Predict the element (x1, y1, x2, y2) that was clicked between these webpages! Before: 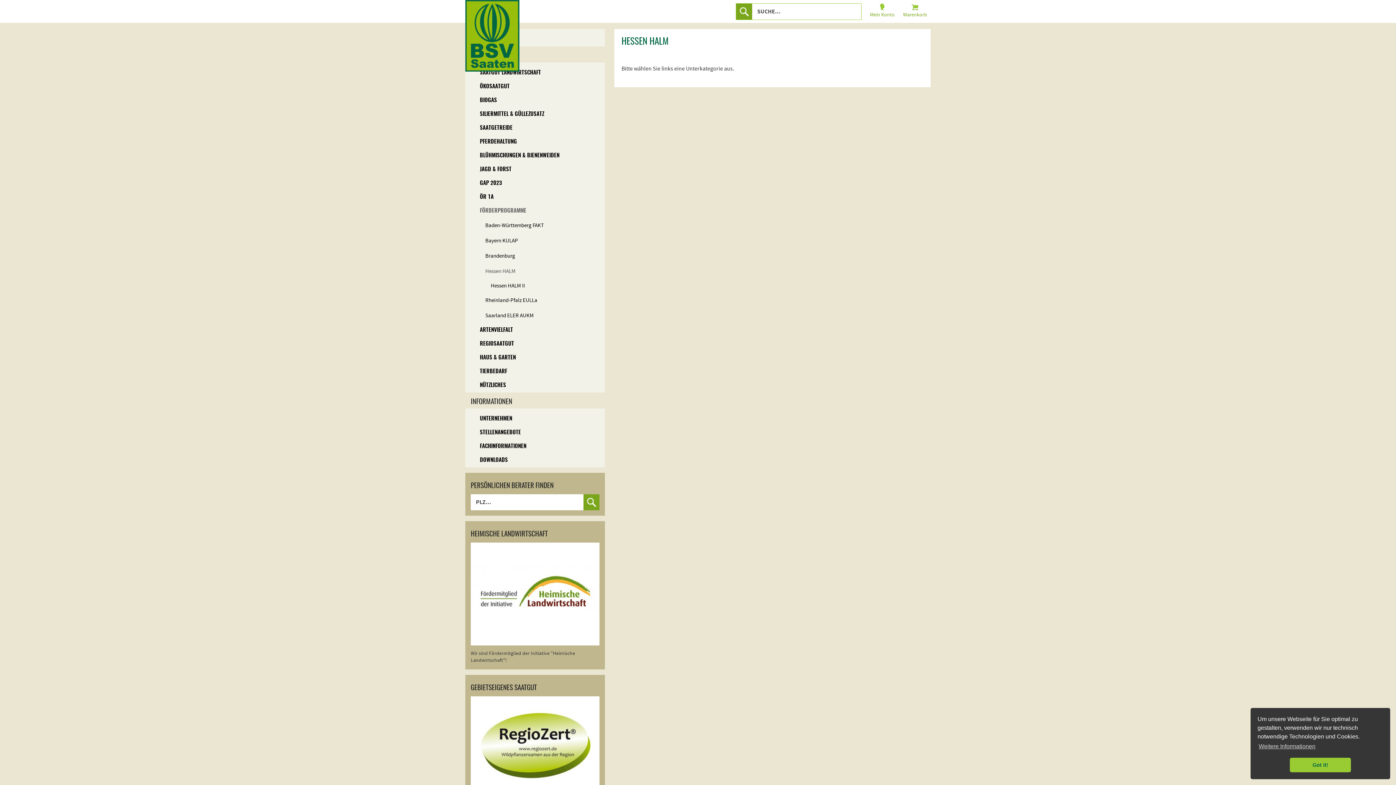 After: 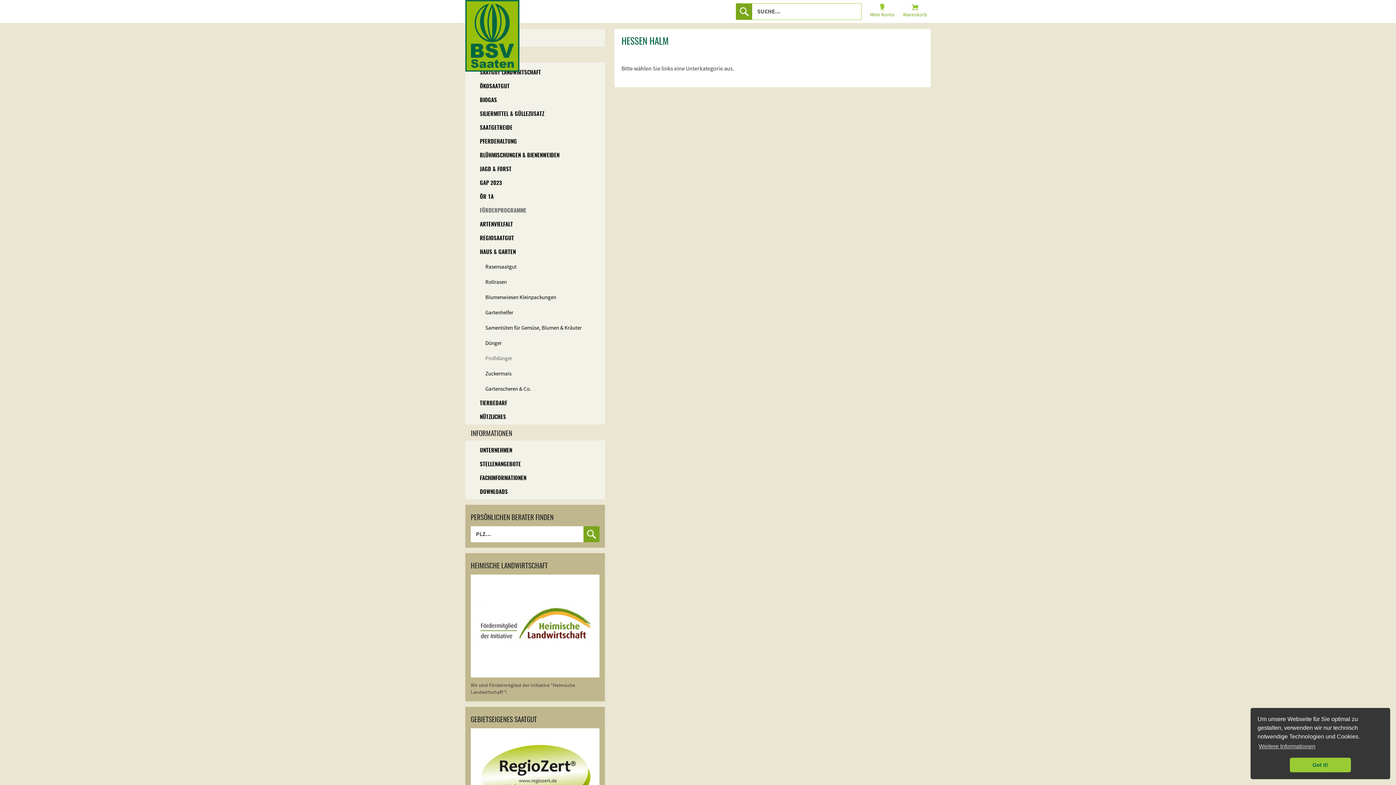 Action: bbox: (465, 351, 605, 365) label: HAUS & GARTEN